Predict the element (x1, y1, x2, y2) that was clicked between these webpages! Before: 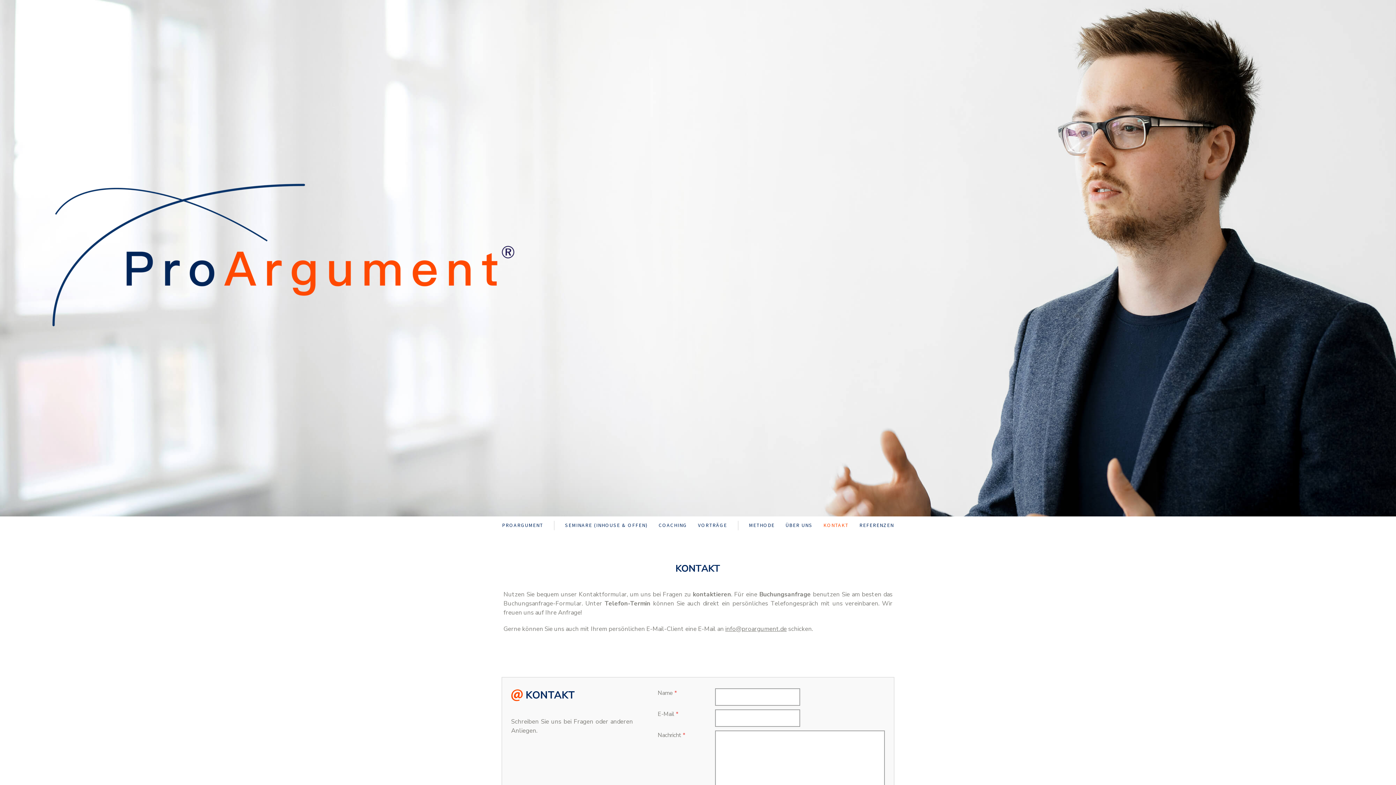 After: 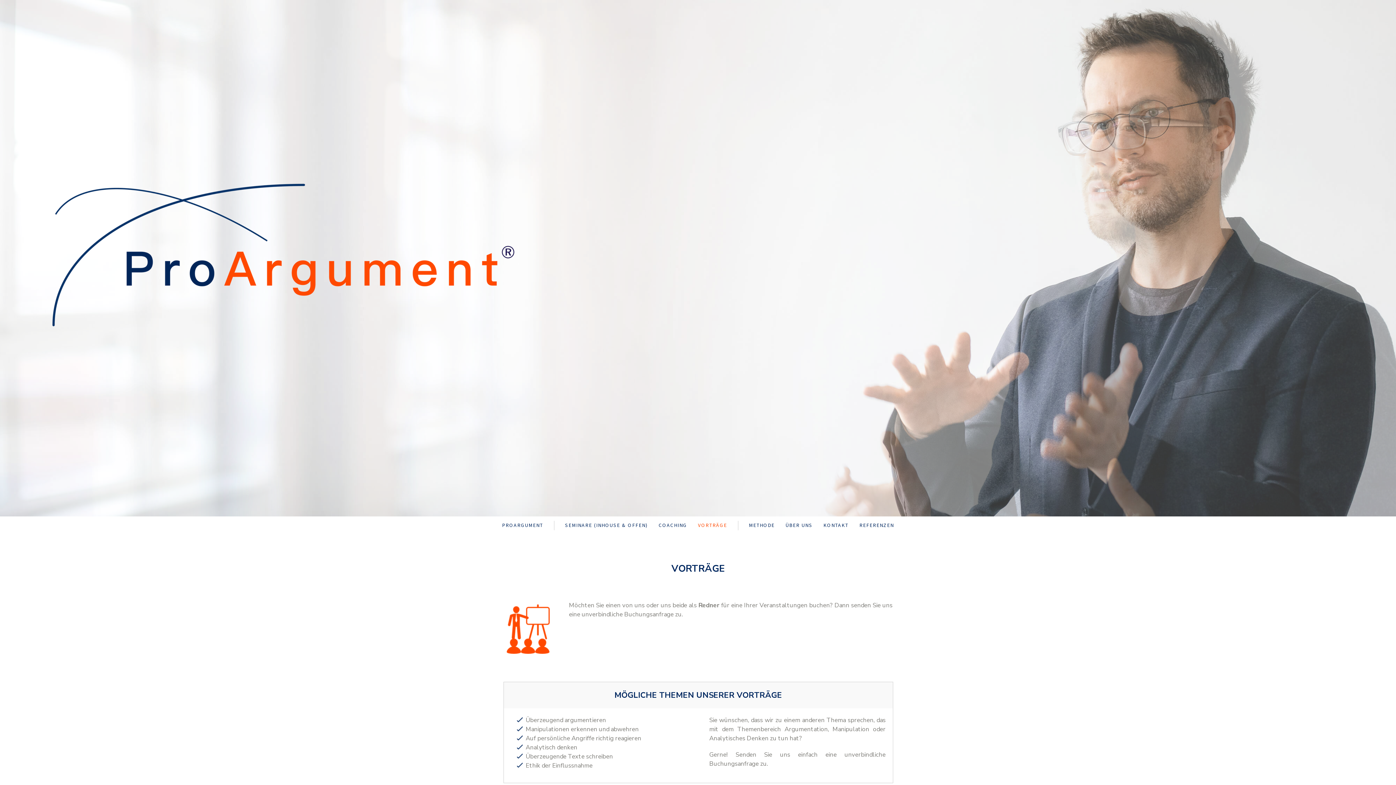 Action: label: VORTRÄGE bbox: (692, 516, 738, 534)